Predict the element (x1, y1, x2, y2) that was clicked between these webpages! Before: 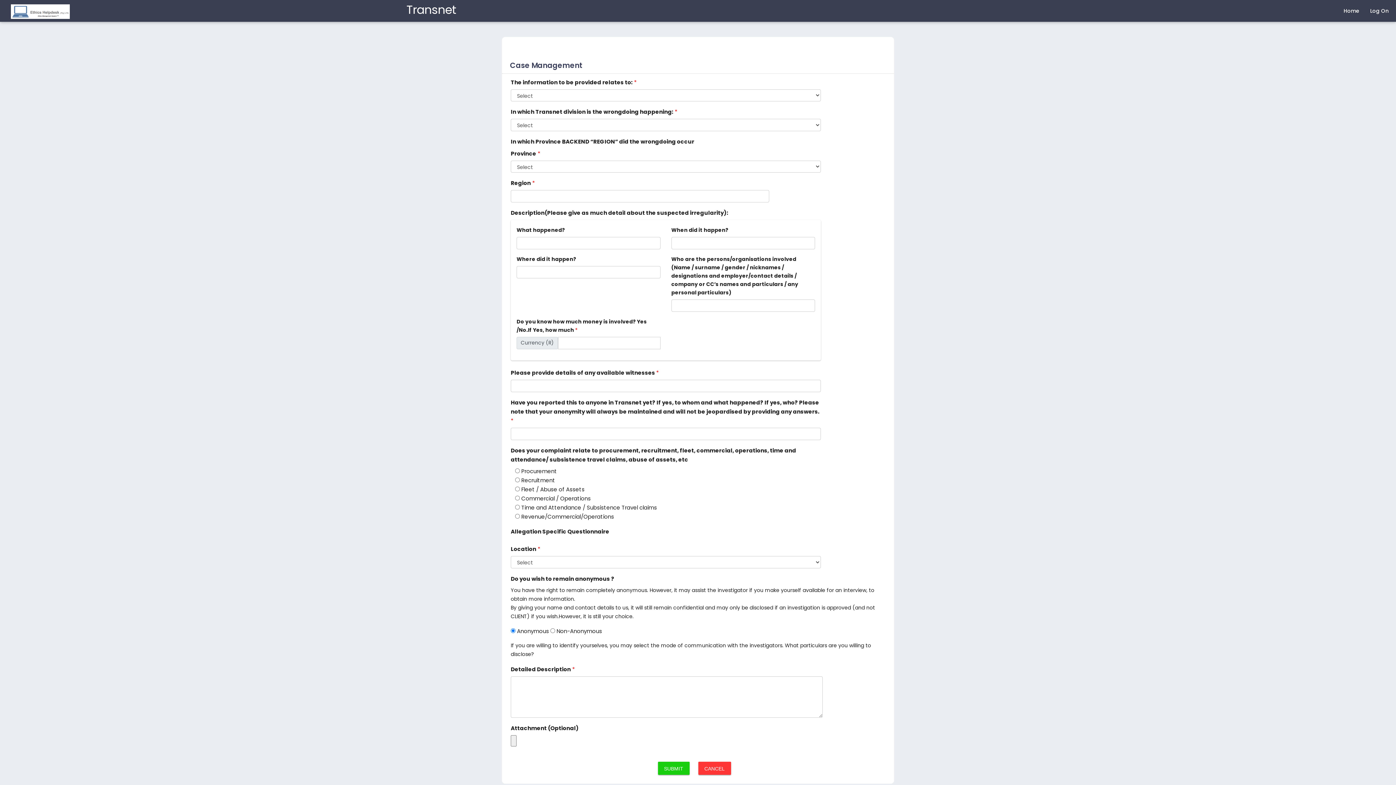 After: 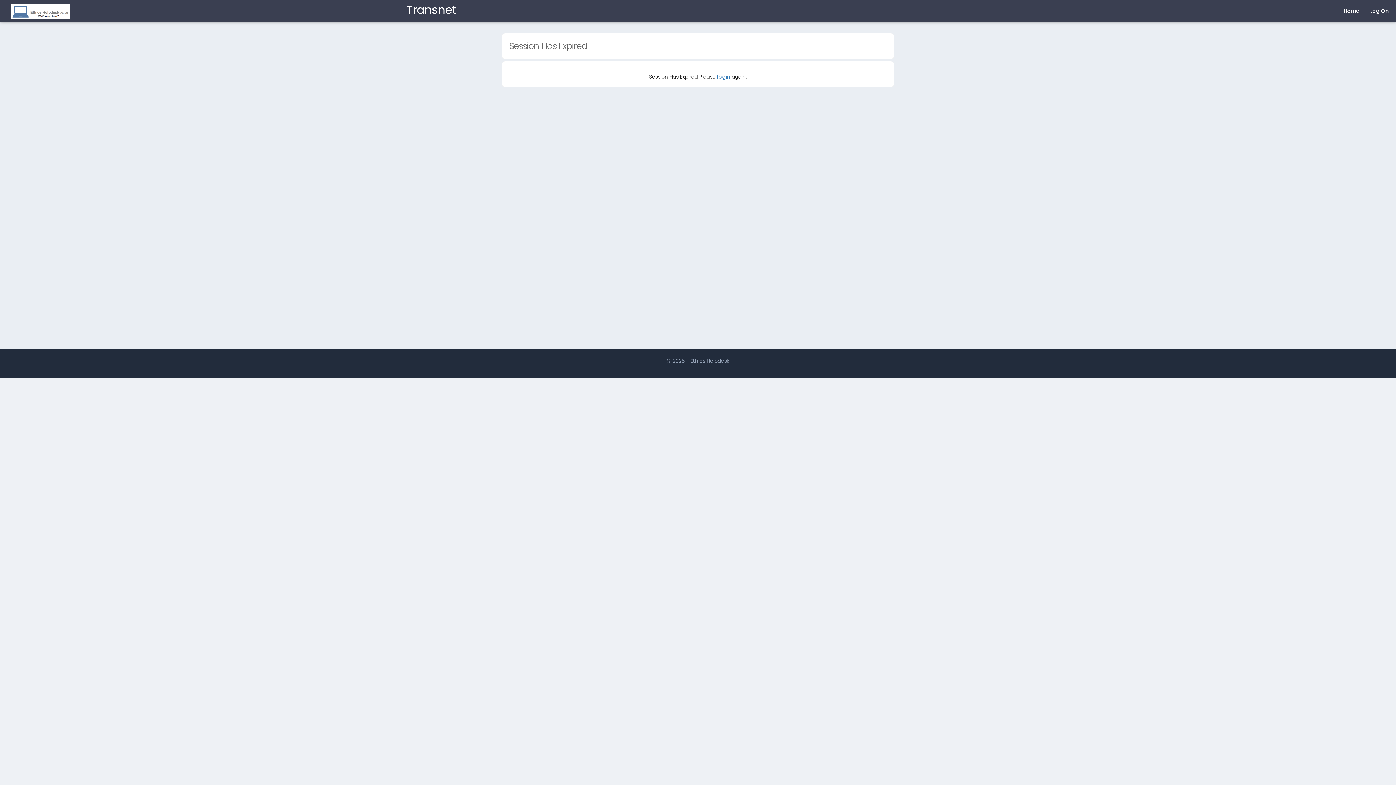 Action: bbox: (10, 3, 69, 18)